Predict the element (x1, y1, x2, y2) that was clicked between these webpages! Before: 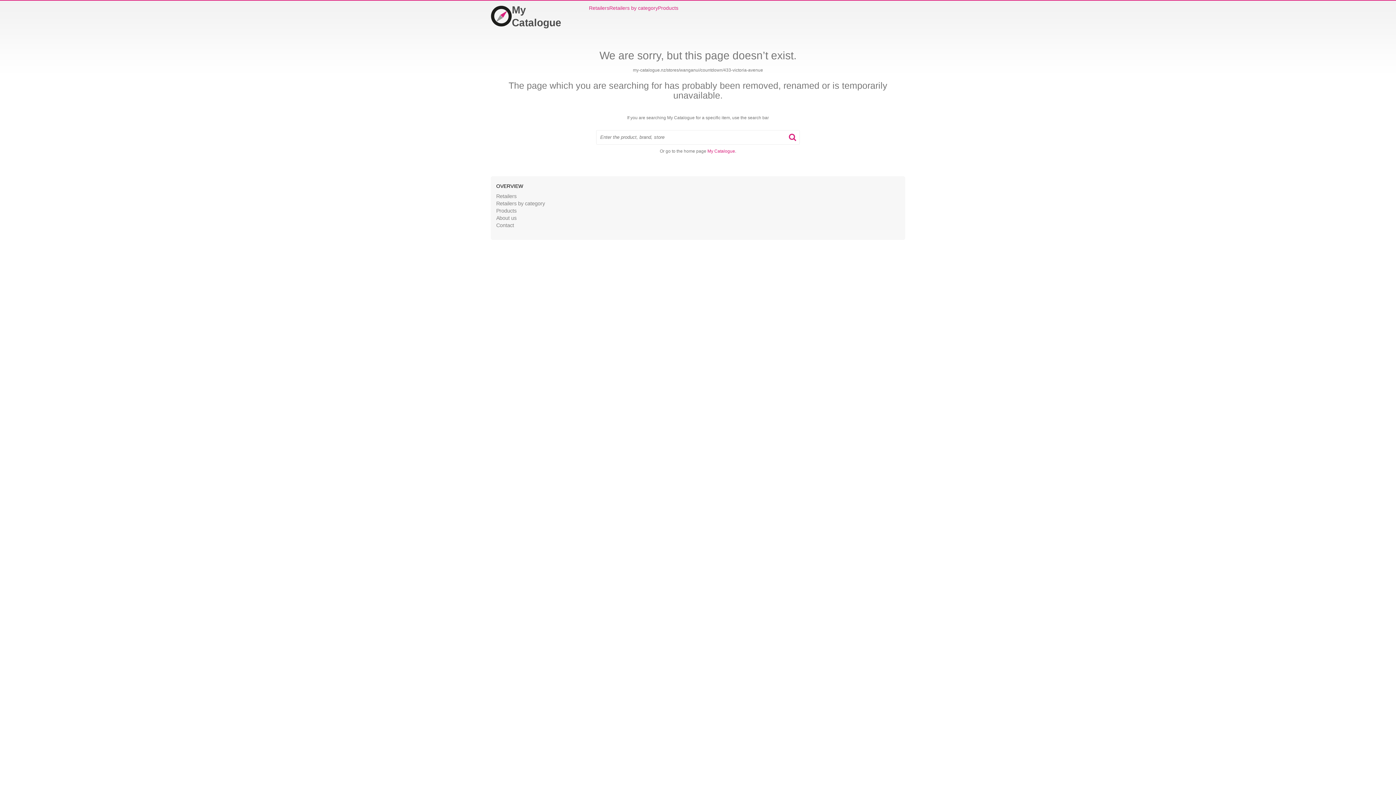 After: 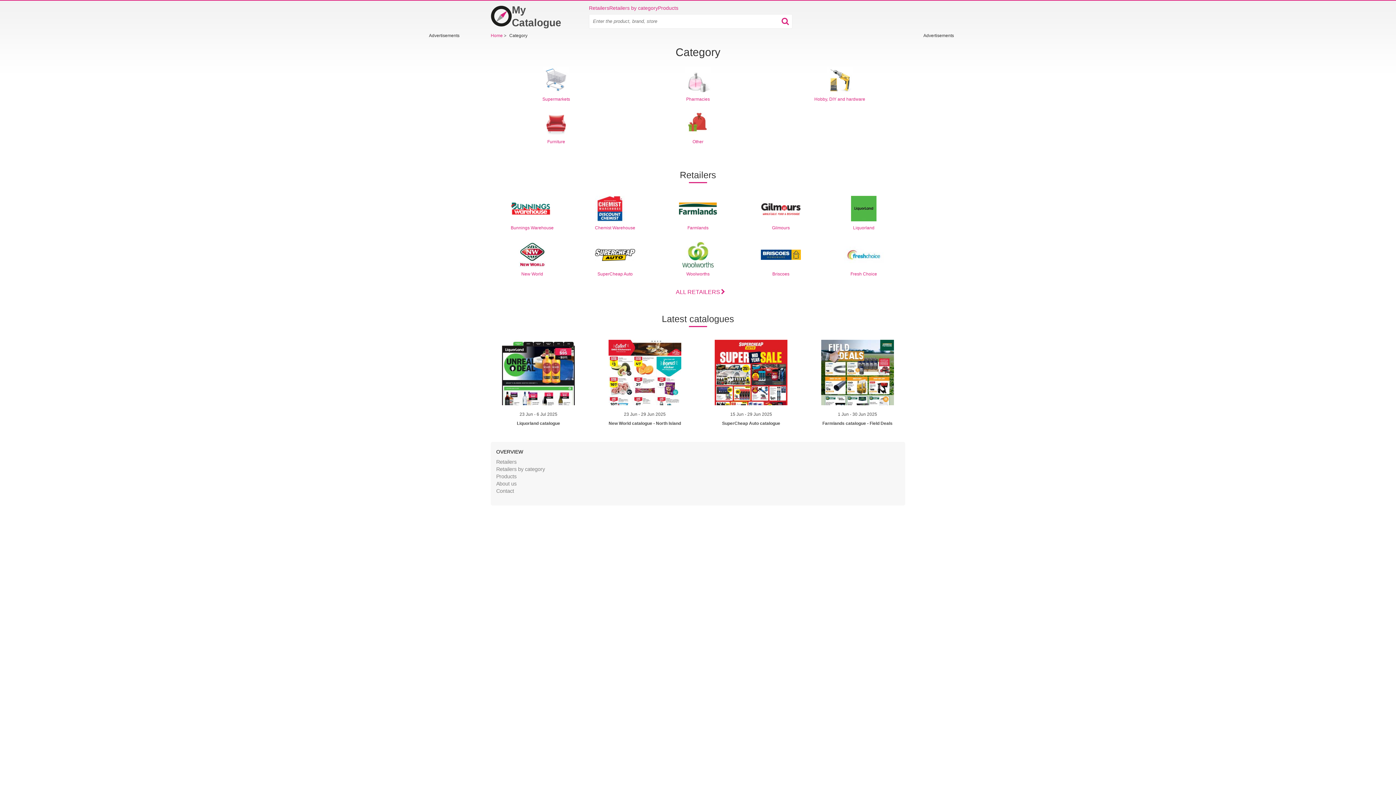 Action: bbox: (496, 200, 545, 206) label: Retailers by category